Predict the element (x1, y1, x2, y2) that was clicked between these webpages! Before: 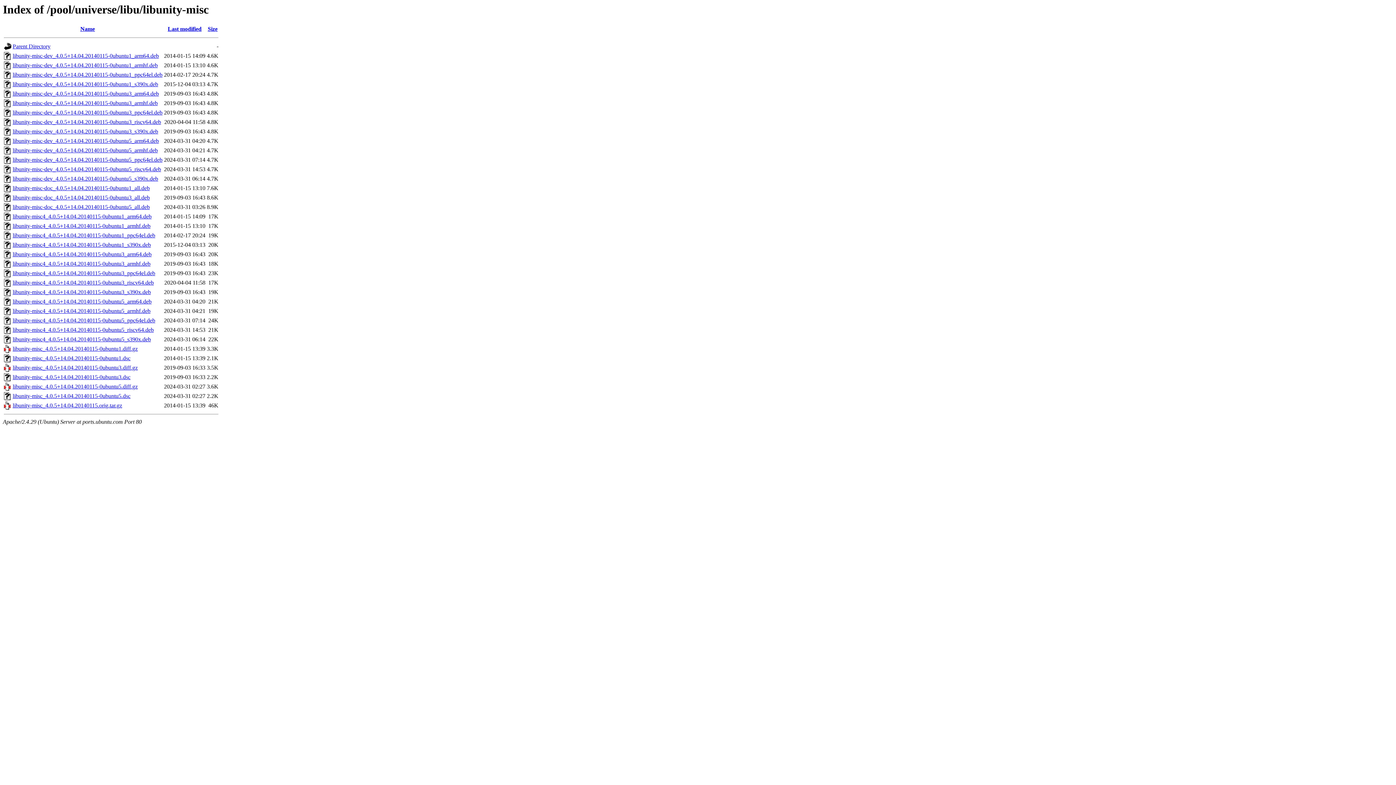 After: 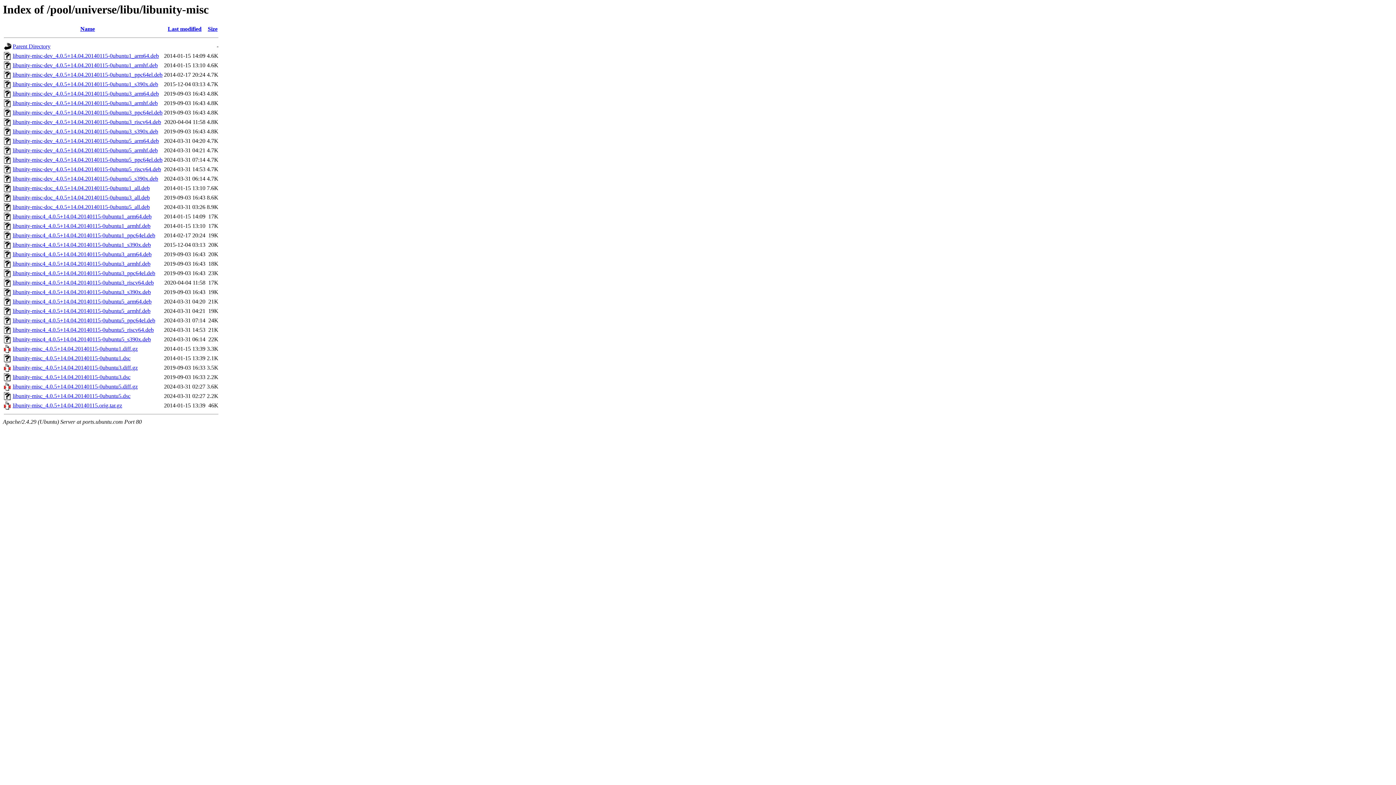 Action: label: libunity-misc-dev_4.0.5+14.04.20140115-0ubuntu1_arm64.deb bbox: (12, 52, 158, 59)